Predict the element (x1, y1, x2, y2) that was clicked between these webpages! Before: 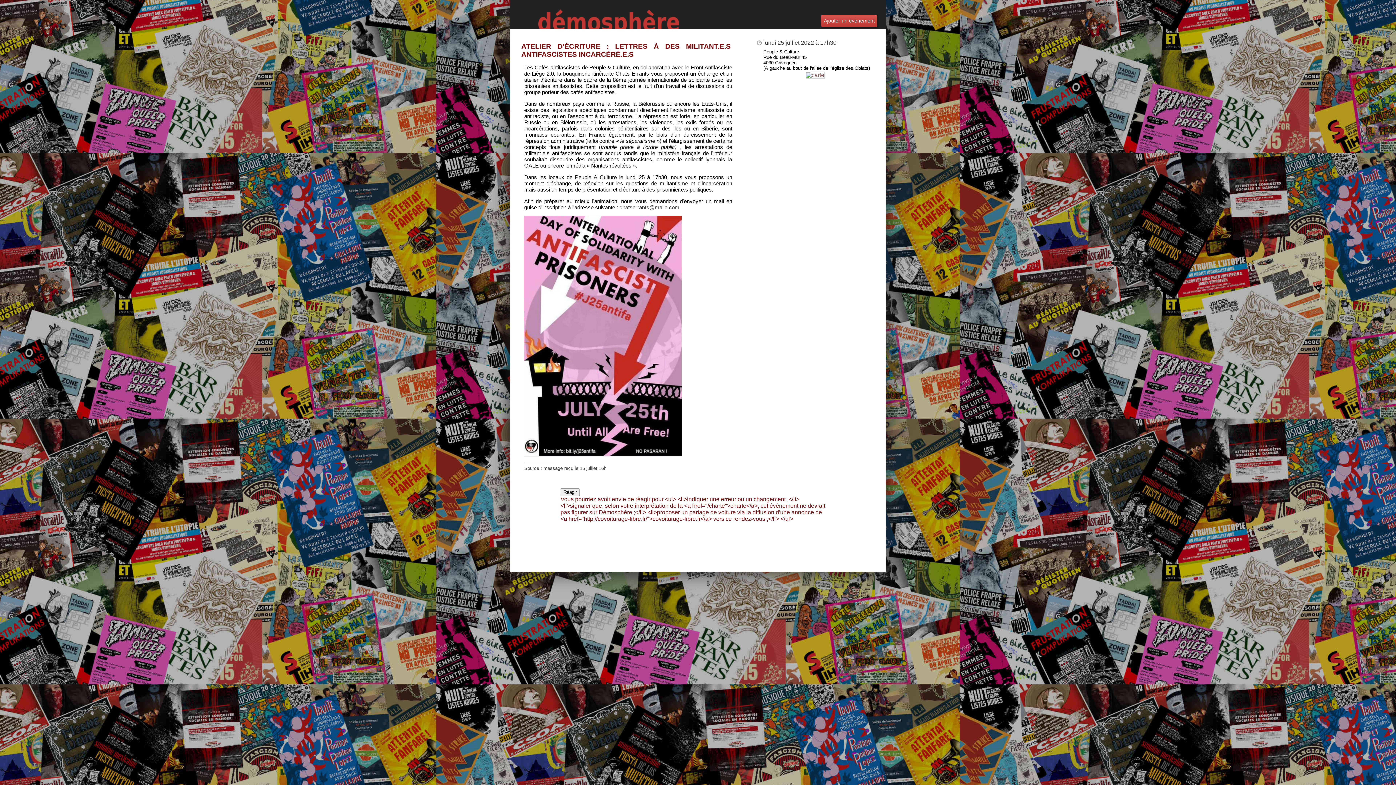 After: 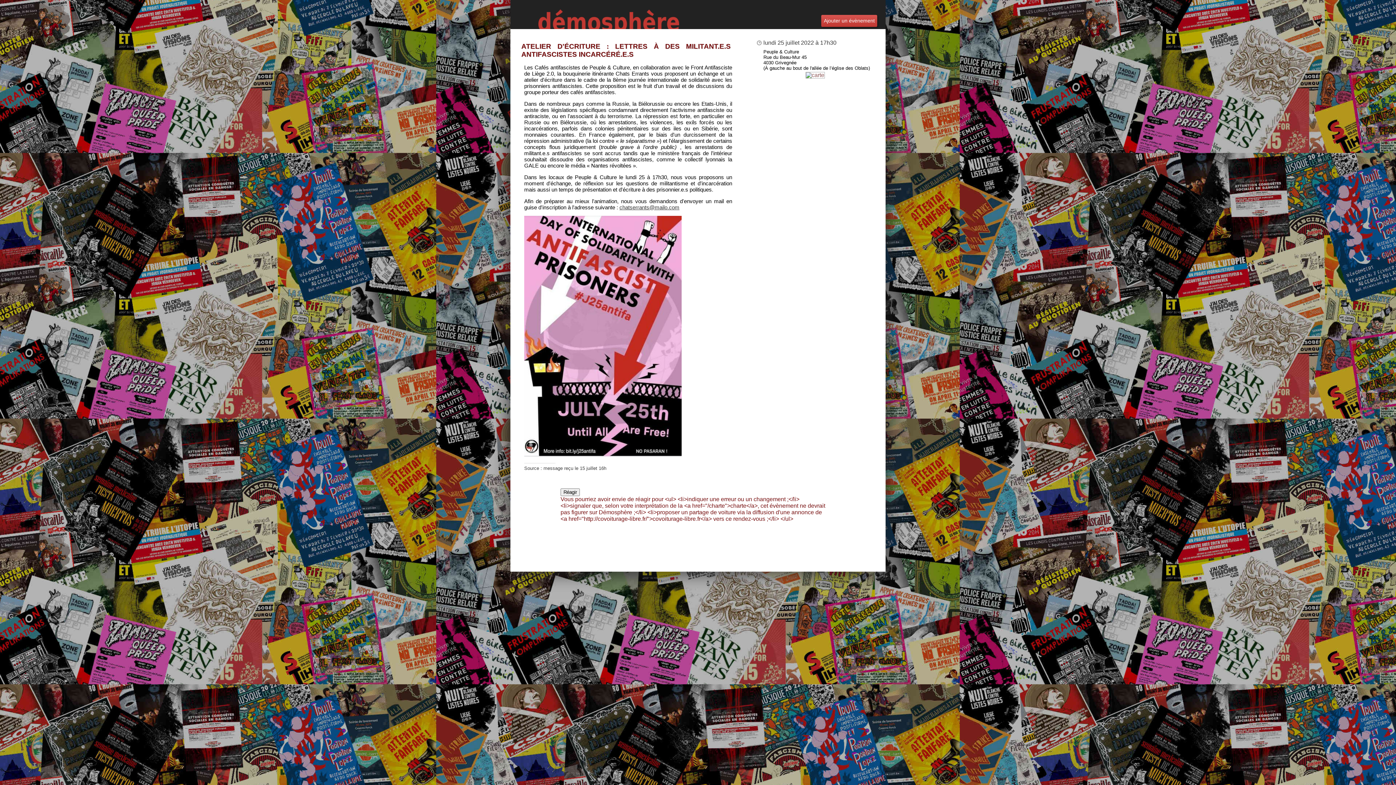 Action: label: chatserrants@mailo.com bbox: (619, 204, 679, 210)